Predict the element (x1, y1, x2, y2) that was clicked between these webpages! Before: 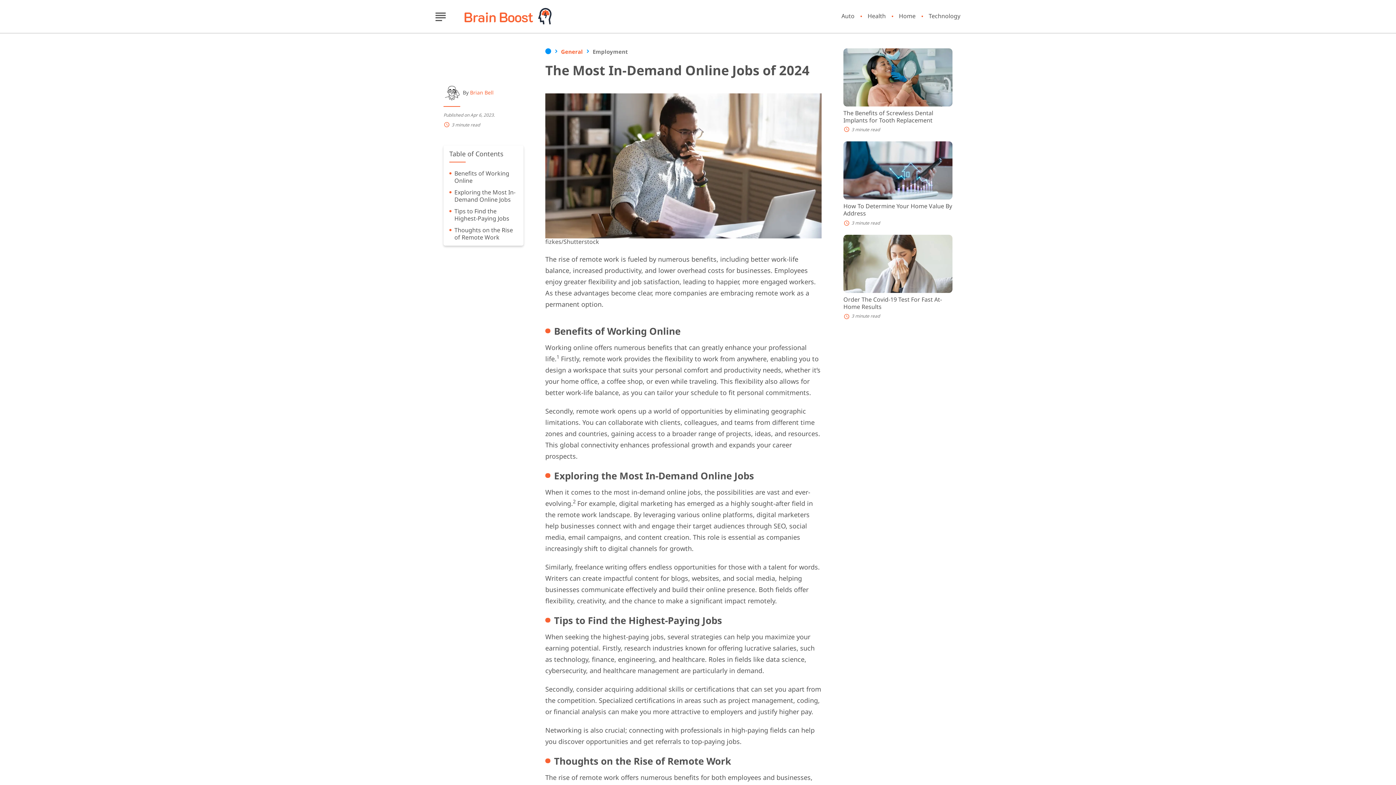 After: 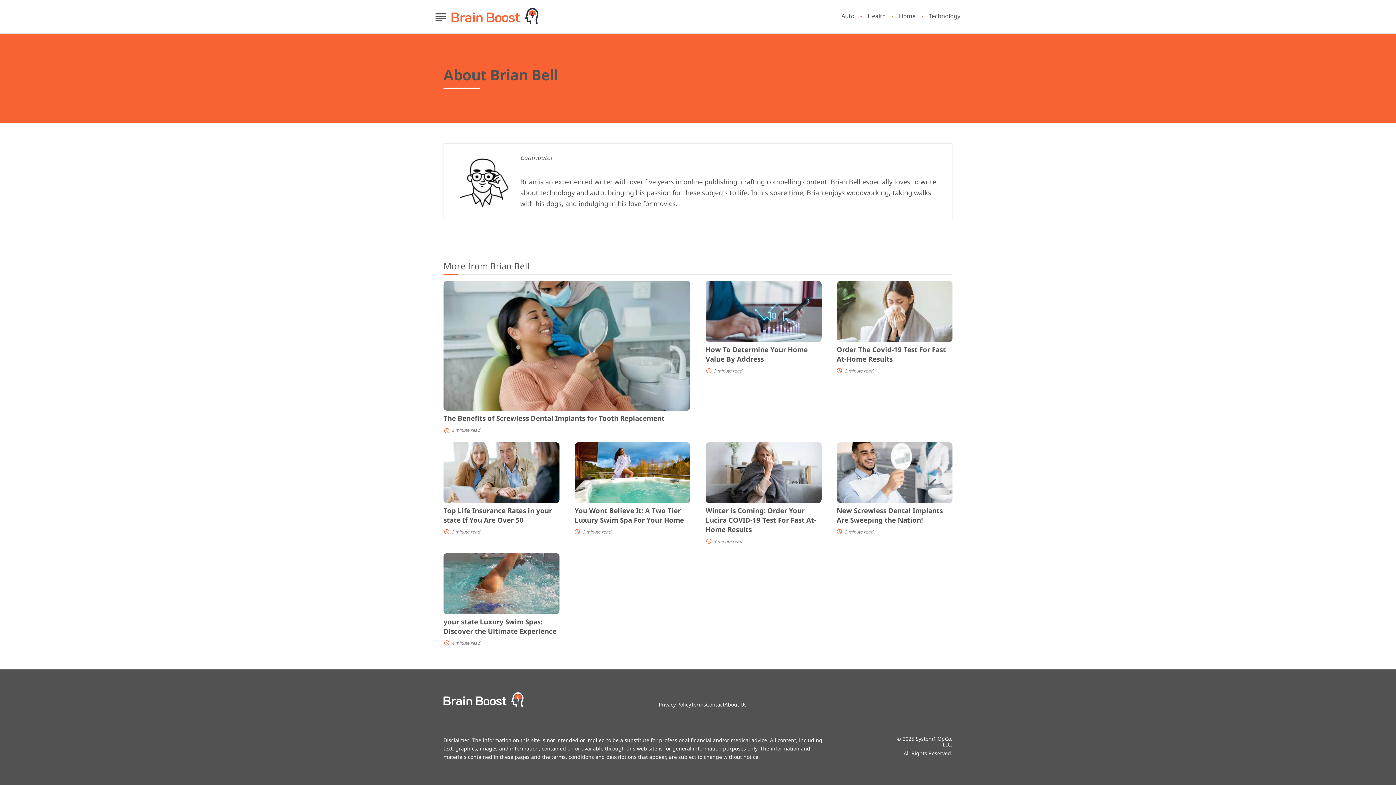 Action: label: Brian Bell bbox: (470, 89, 493, 95)